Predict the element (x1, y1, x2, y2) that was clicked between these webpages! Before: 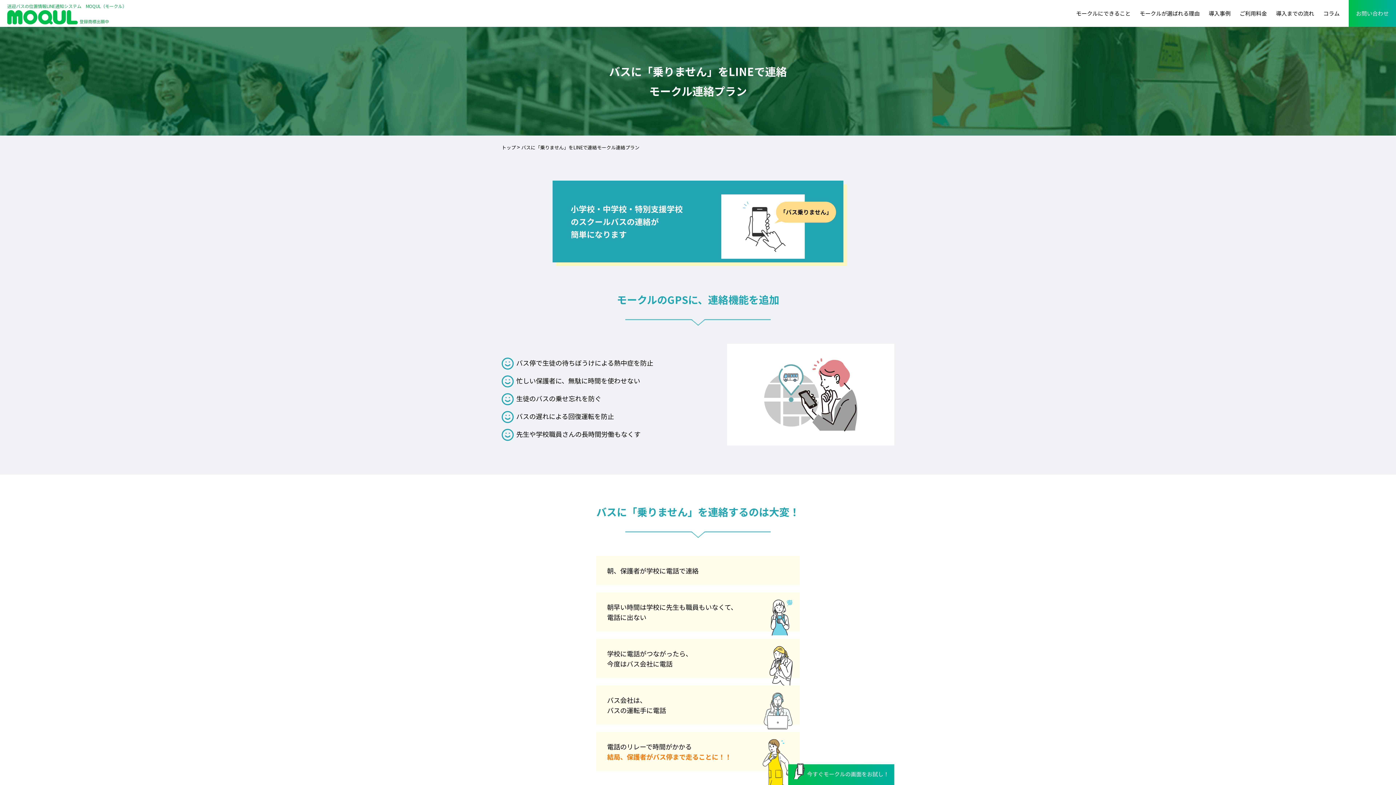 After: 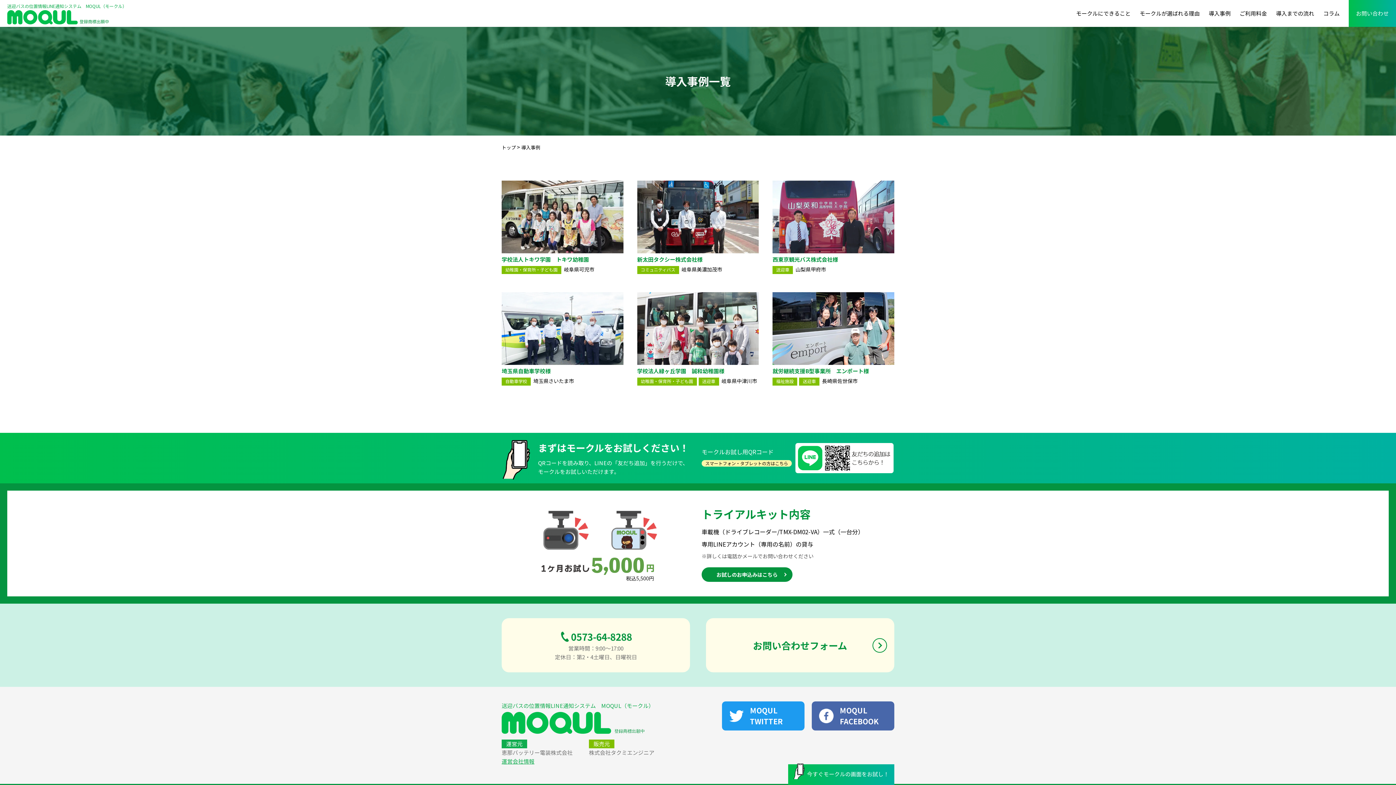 Action: label: 導入事例 bbox: (1209, 9, 1230, 17)